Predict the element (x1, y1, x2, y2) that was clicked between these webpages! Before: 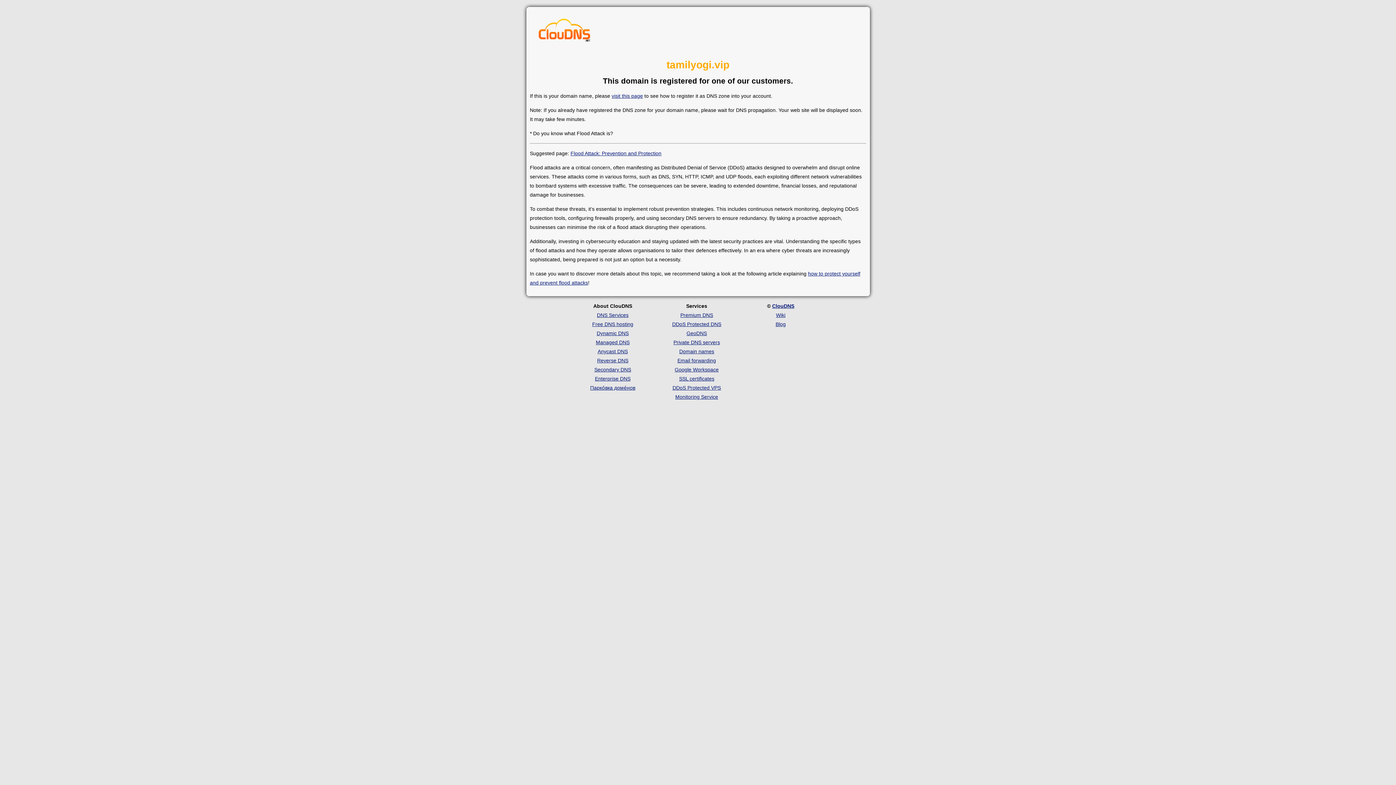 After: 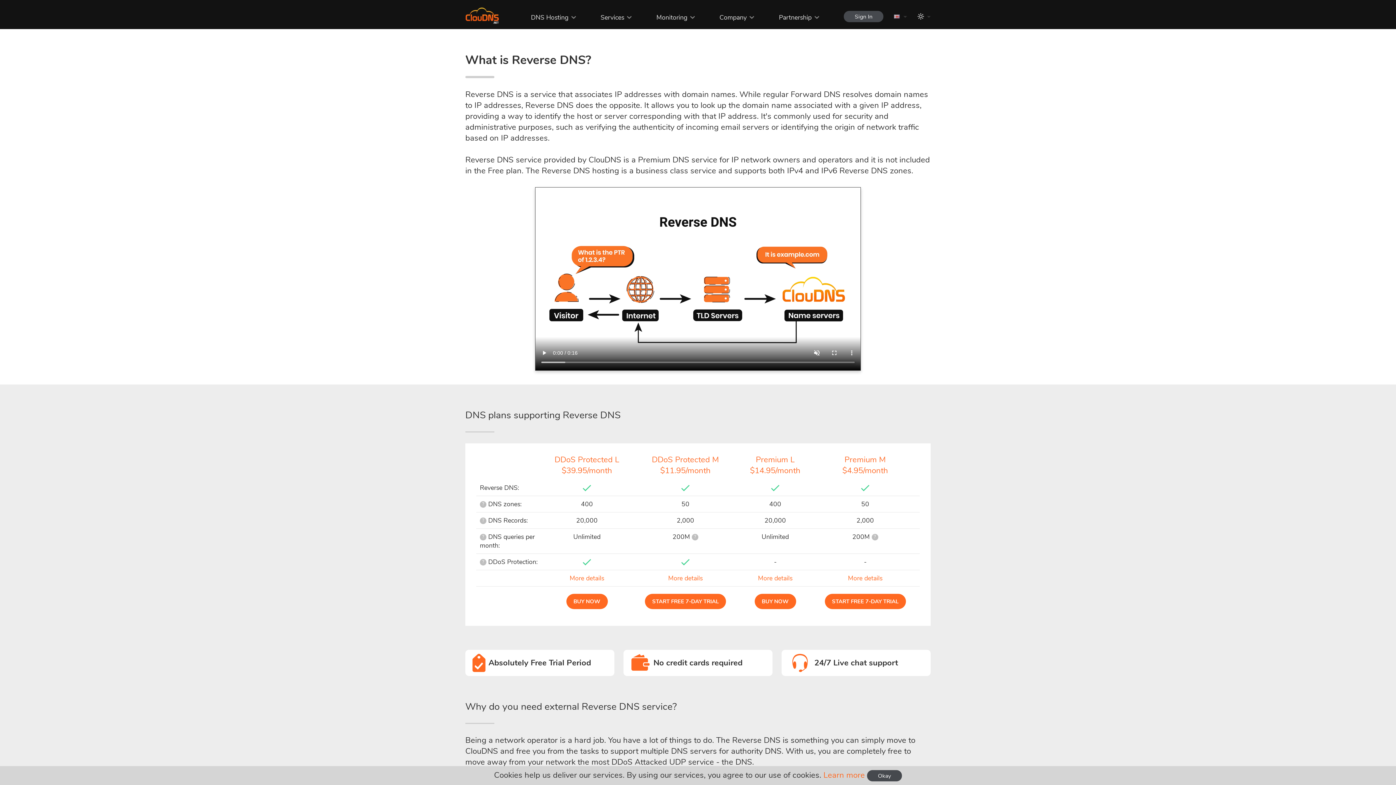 Action: bbox: (597, 357, 628, 363) label: Reverse DNS